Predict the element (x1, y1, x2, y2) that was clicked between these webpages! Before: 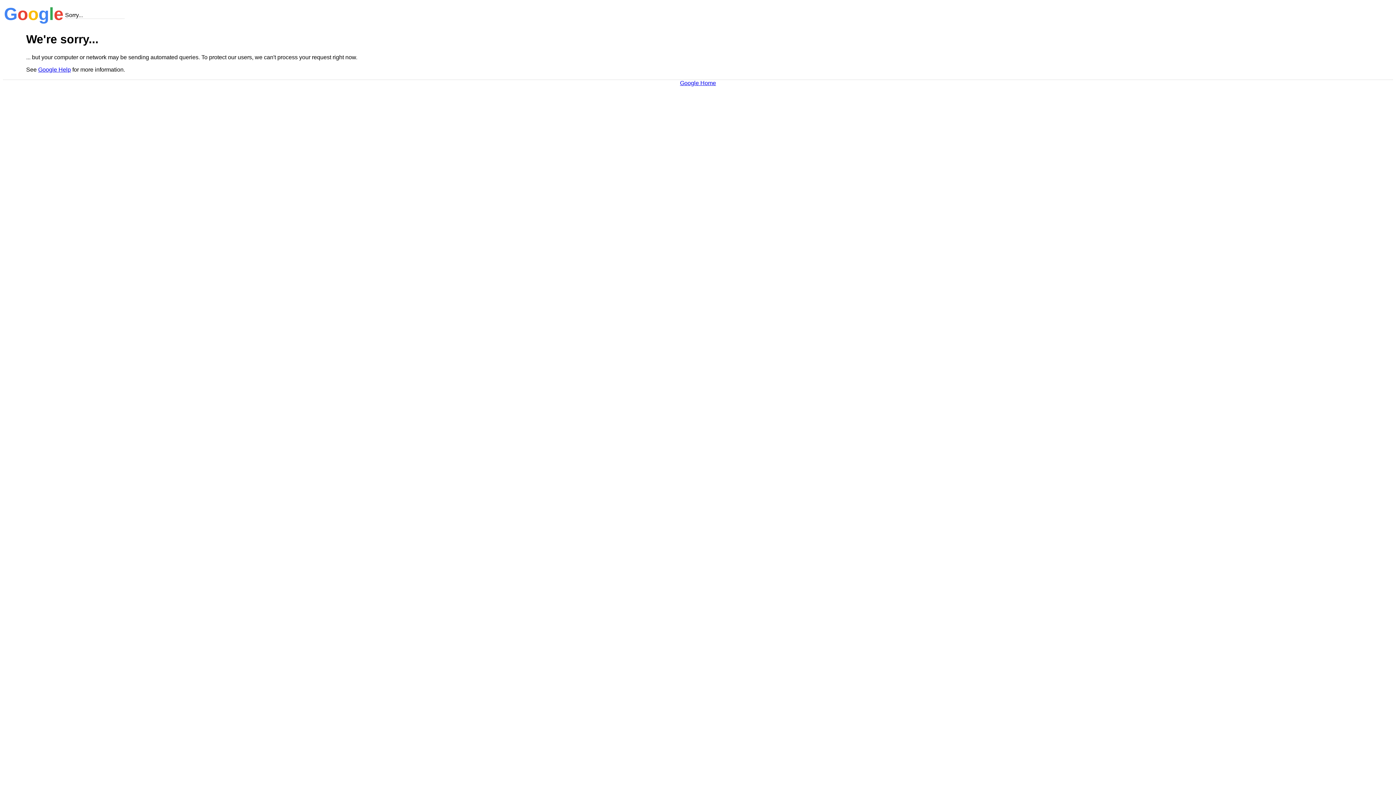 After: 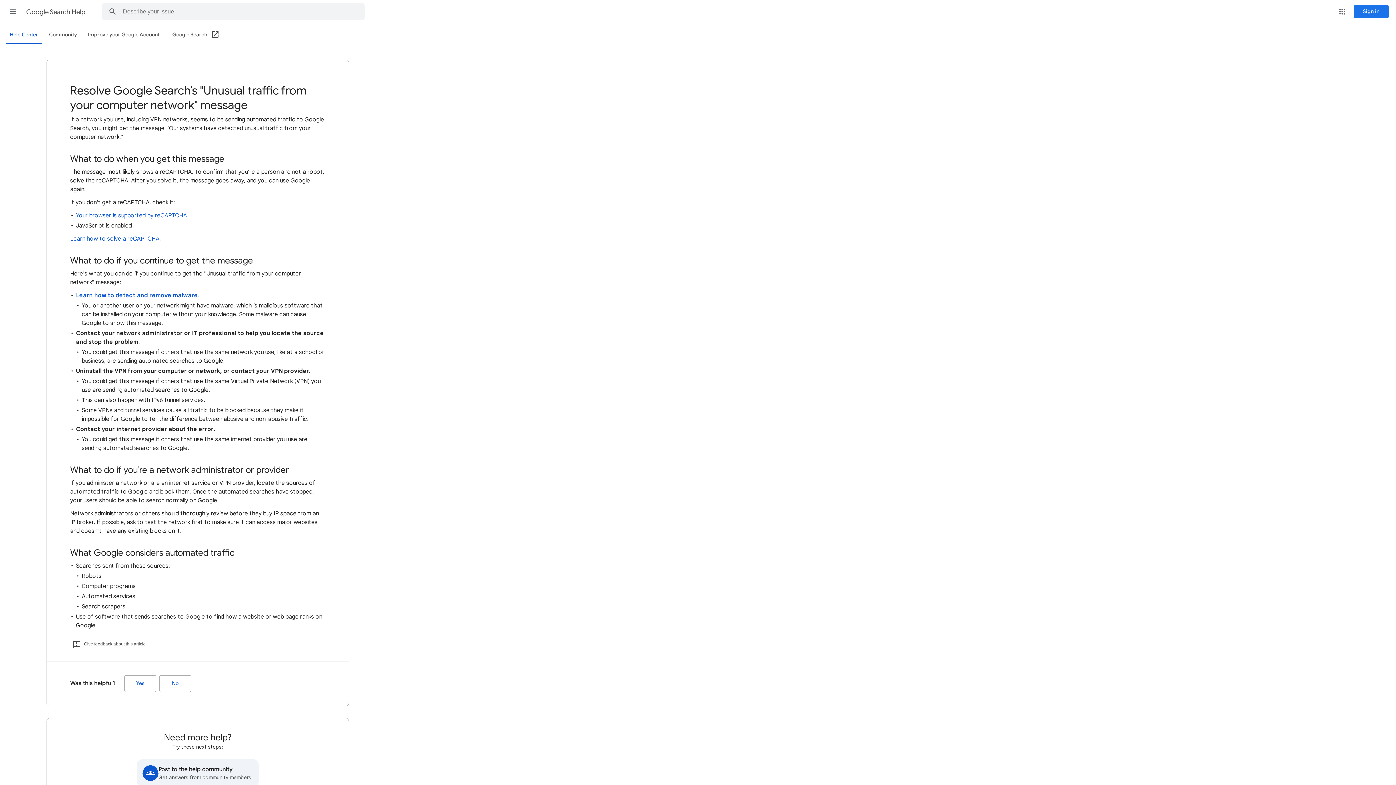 Action: label: Google Help bbox: (38, 66, 70, 72)